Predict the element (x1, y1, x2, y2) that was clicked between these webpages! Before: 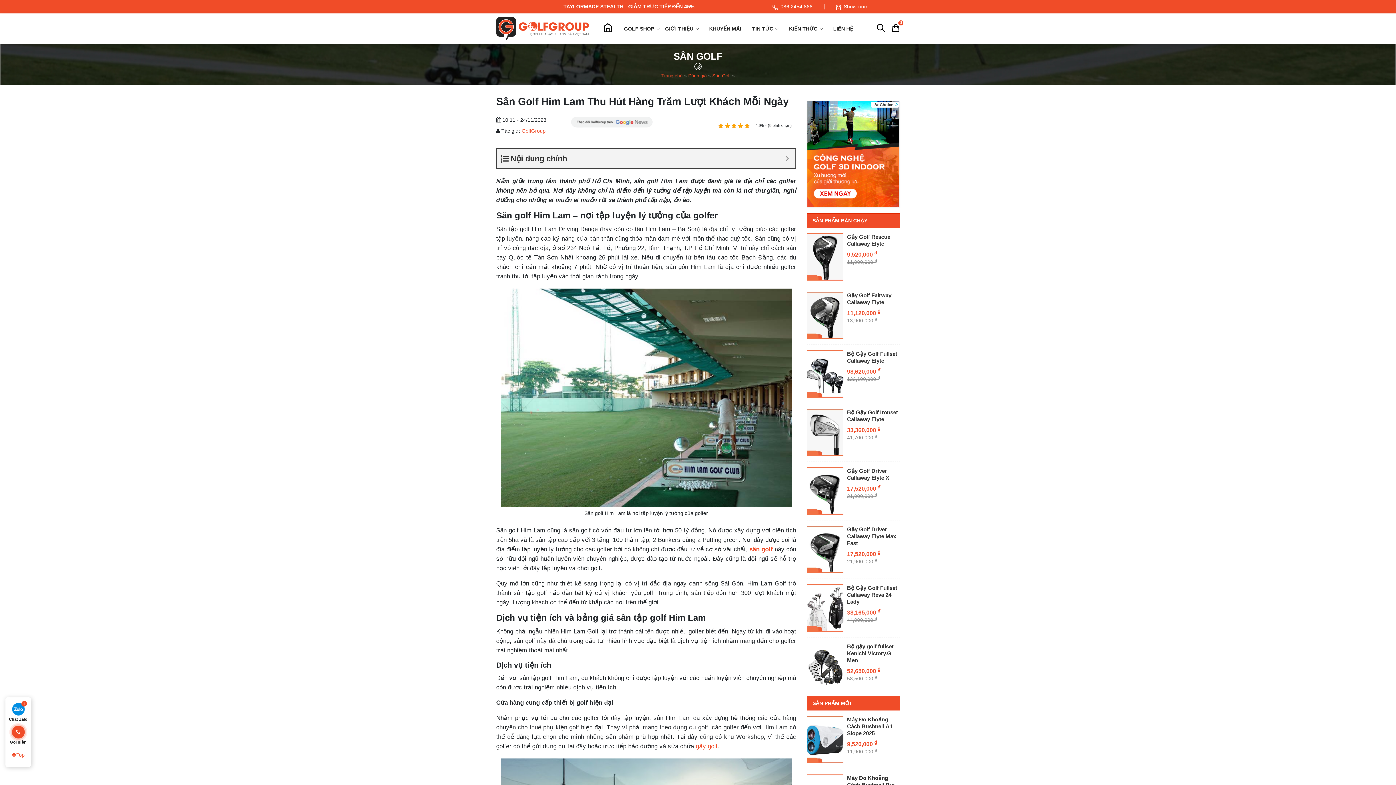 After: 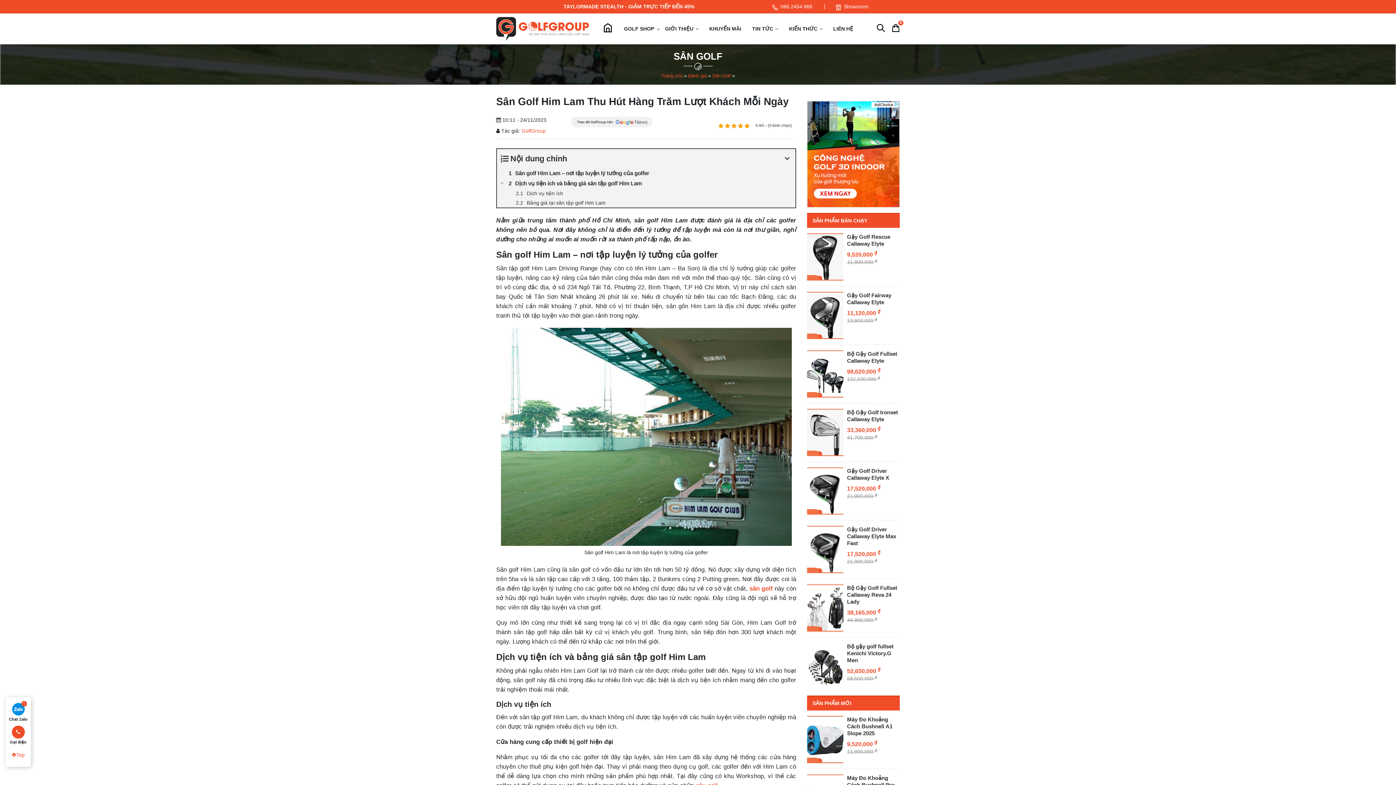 Action: label: button minimize bbox: (782, 152, 792, 164)